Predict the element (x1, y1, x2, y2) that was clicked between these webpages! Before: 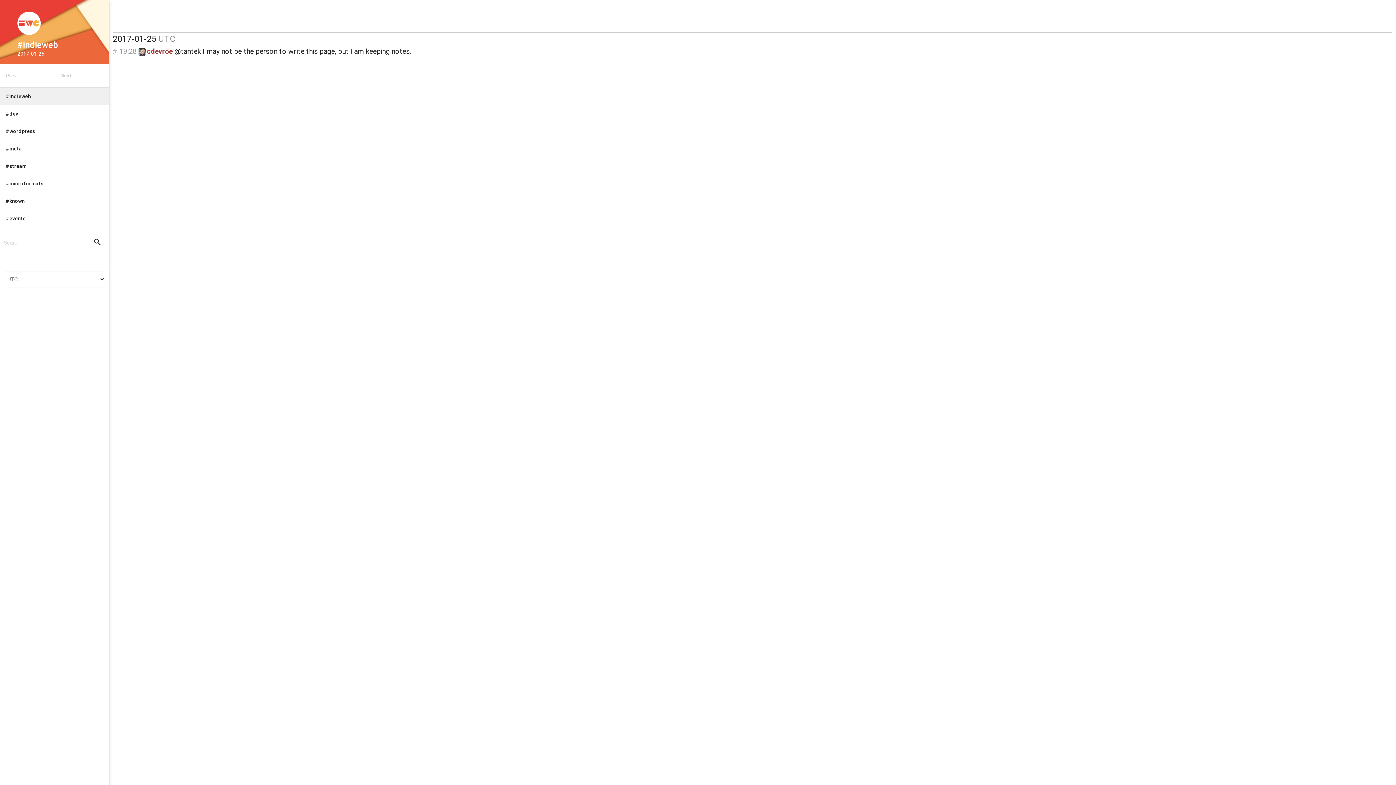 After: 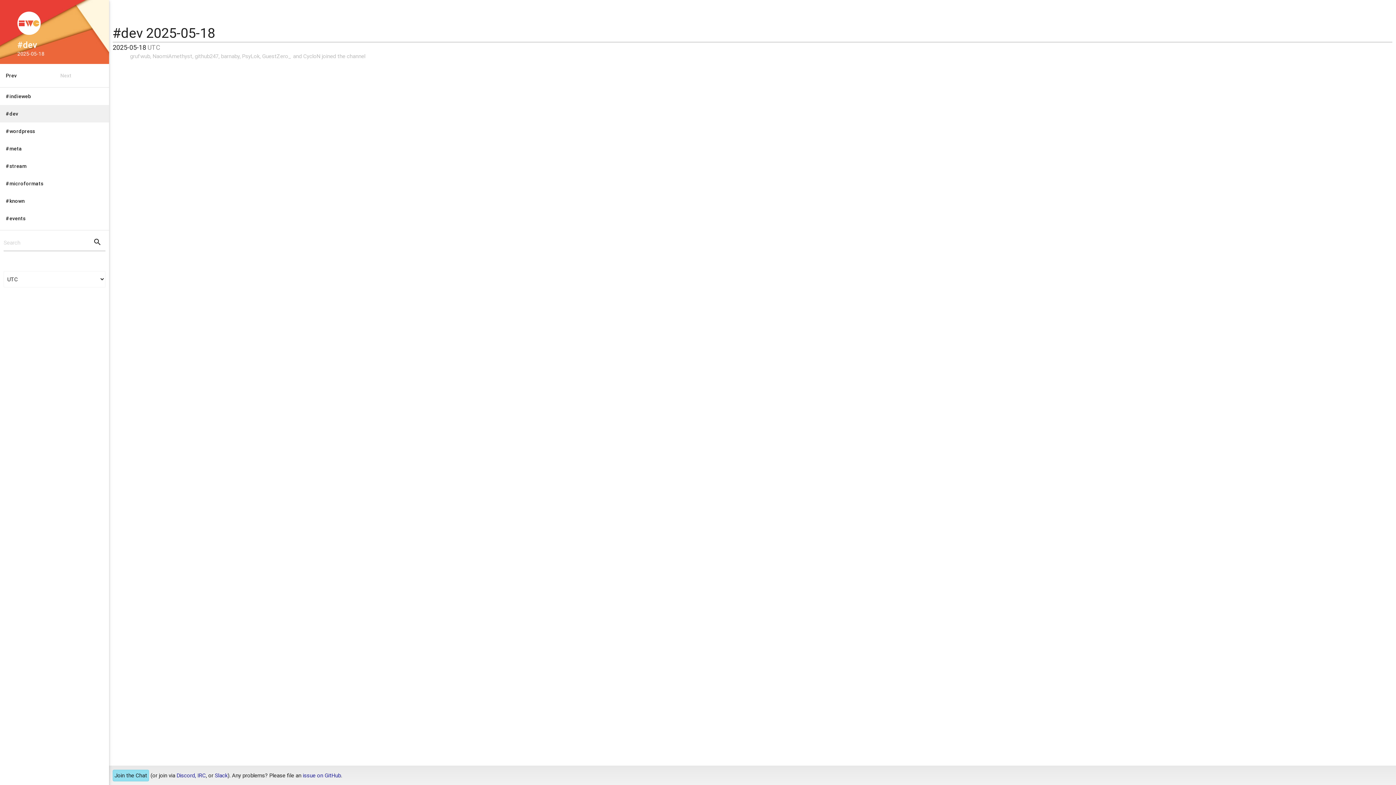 Action: label: #dev bbox: (0, 105, 109, 122)